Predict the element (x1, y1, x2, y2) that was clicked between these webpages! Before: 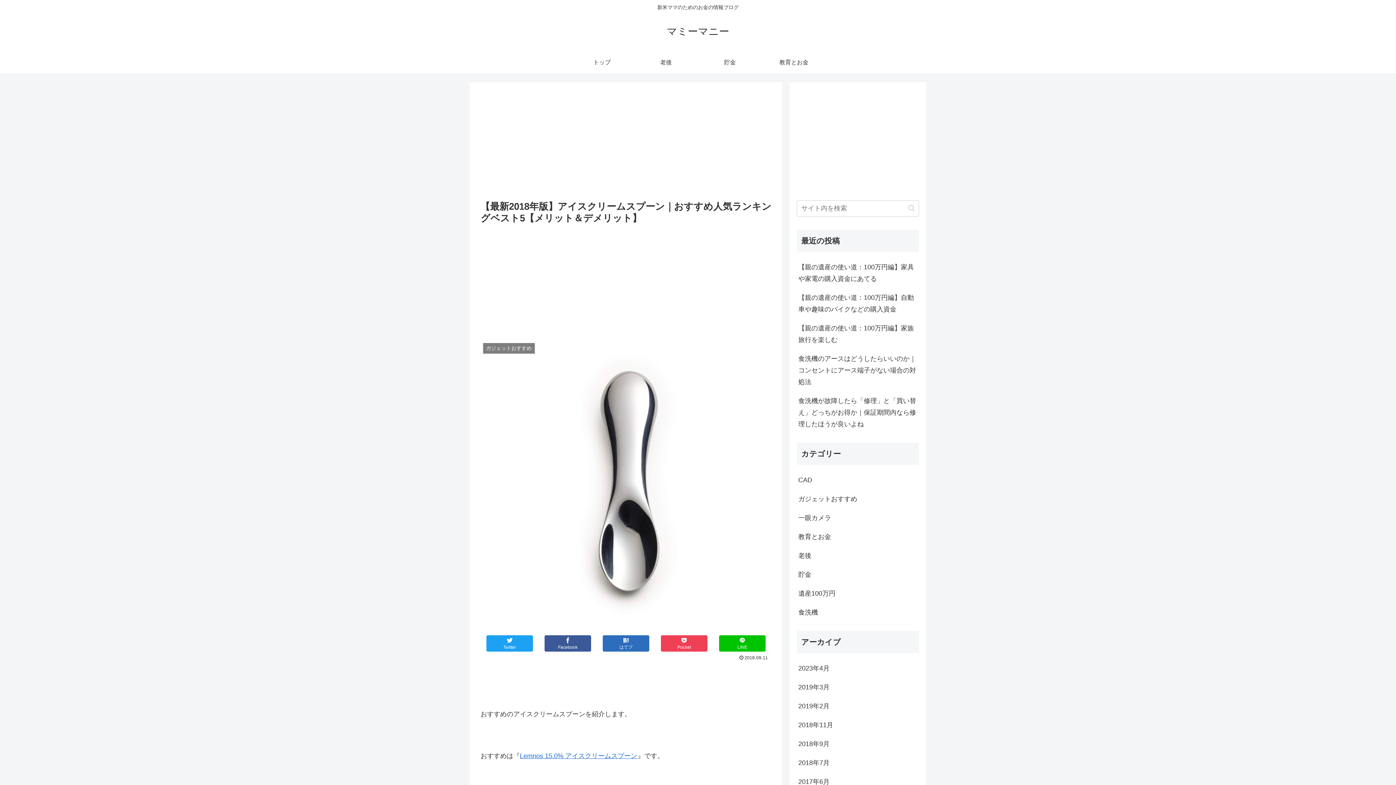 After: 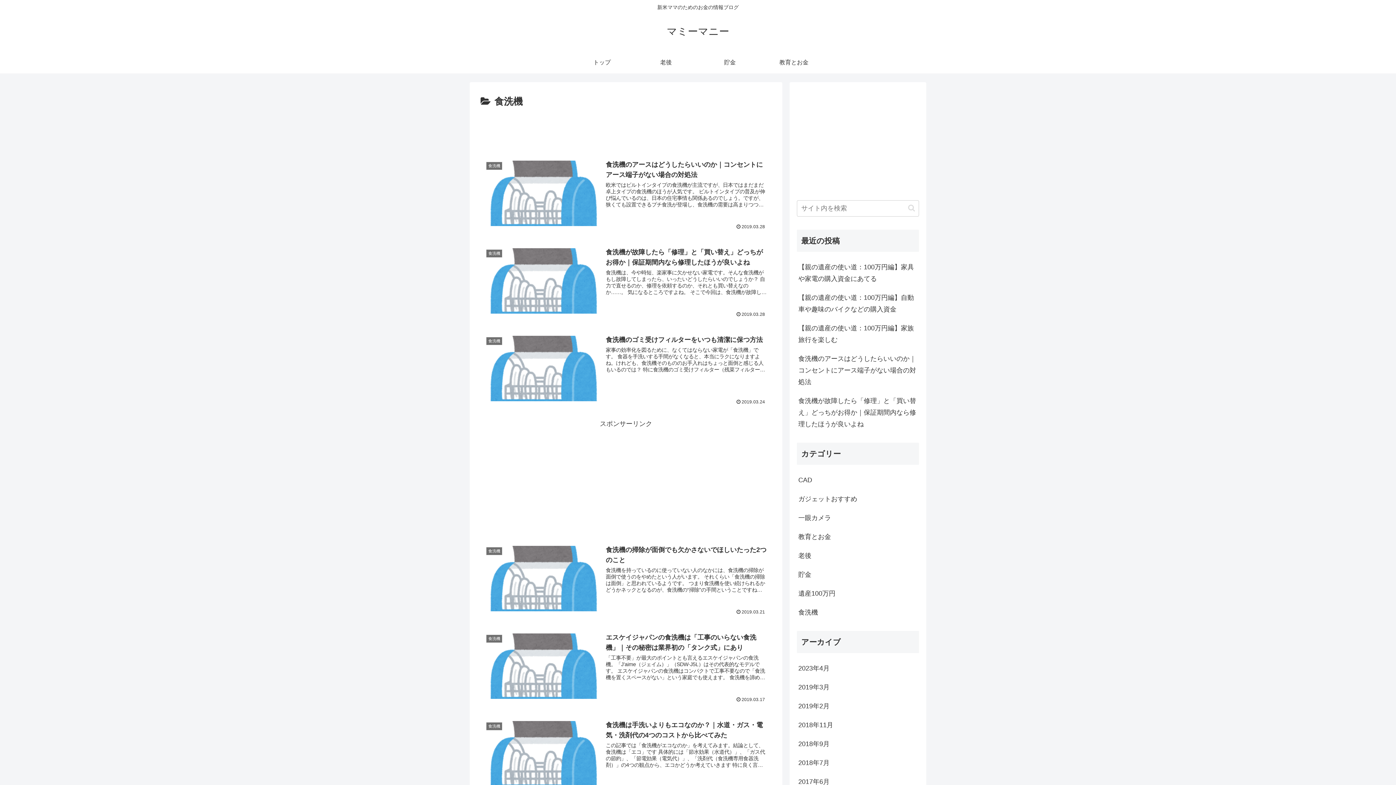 Action: label: 食洗機 bbox: (797, 603, 919, 622)